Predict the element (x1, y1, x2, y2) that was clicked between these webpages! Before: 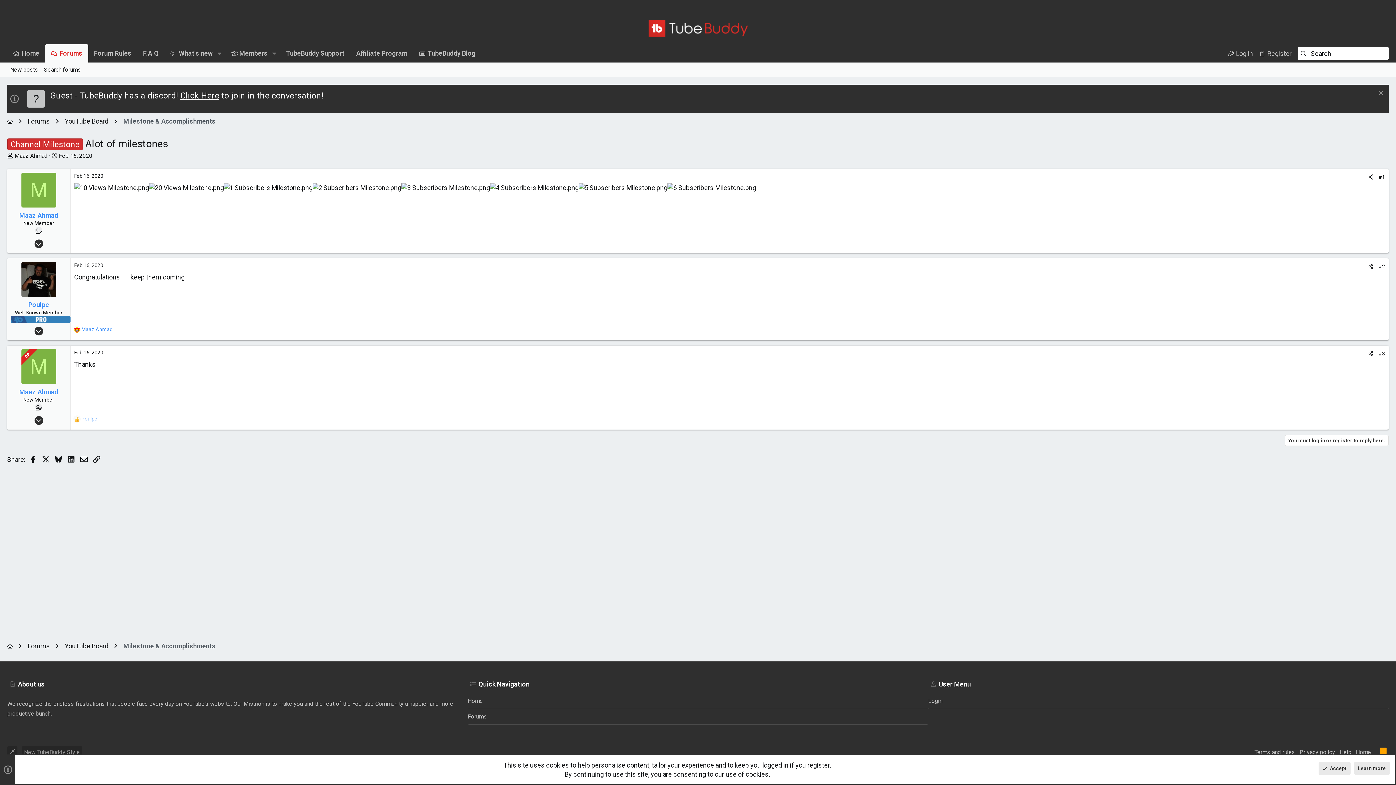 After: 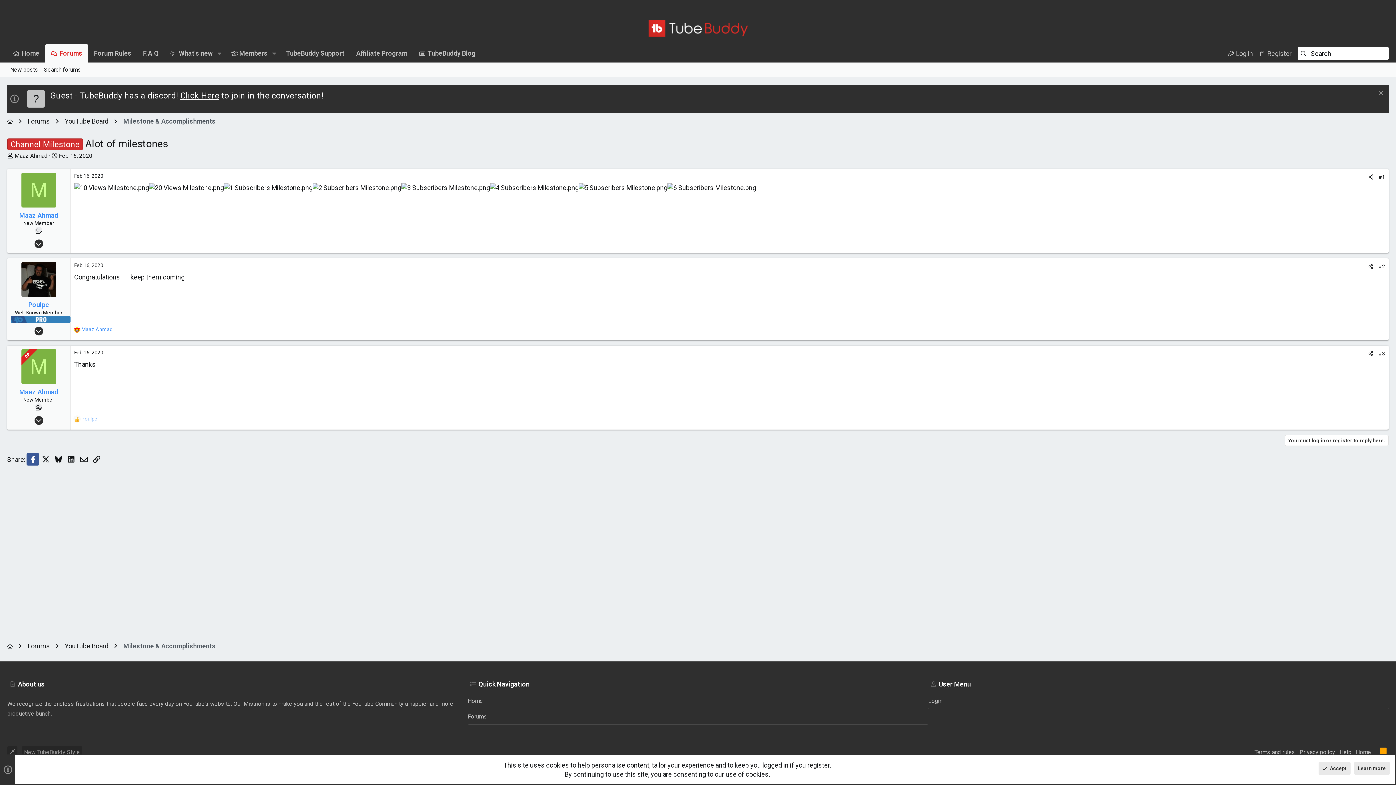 Action: bbox: (26, 453, 39, 465) label: Facebook